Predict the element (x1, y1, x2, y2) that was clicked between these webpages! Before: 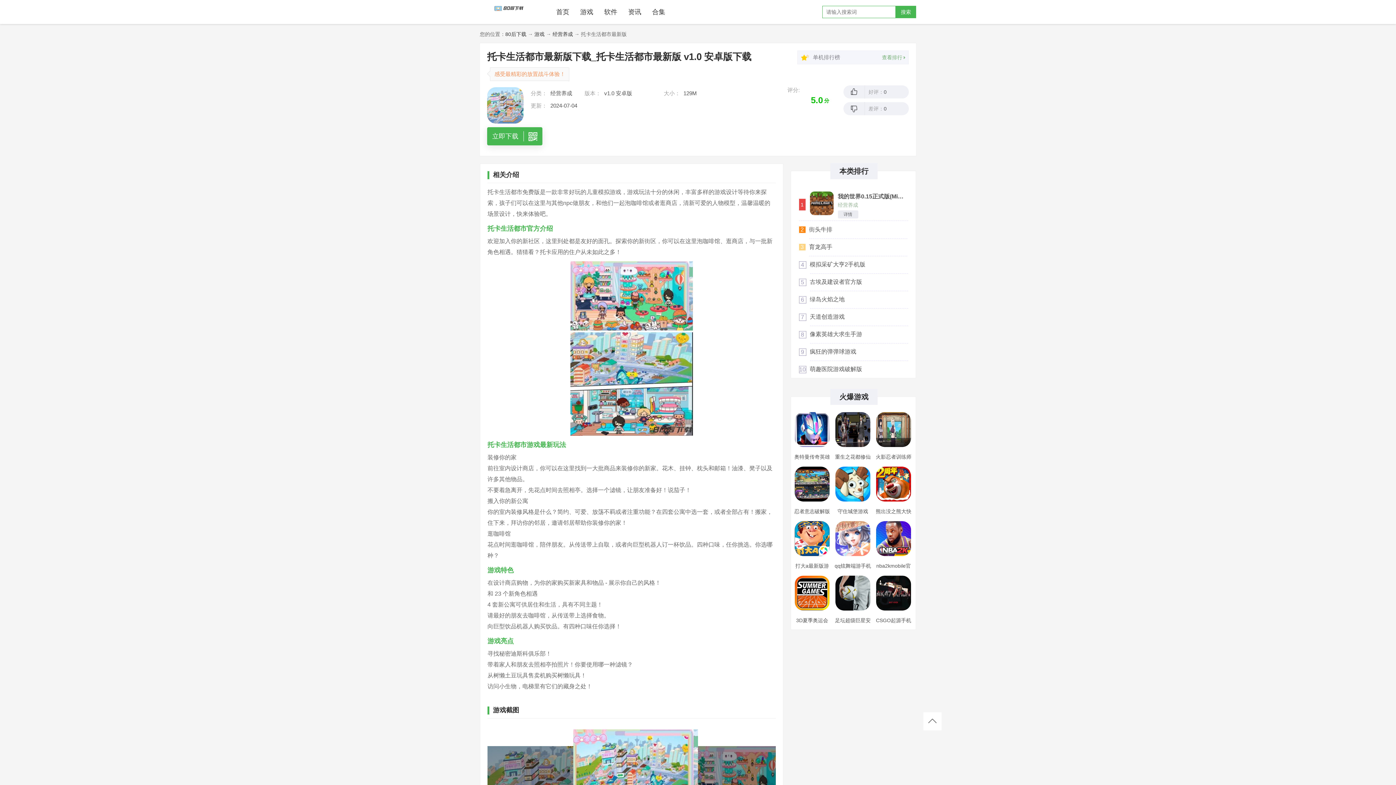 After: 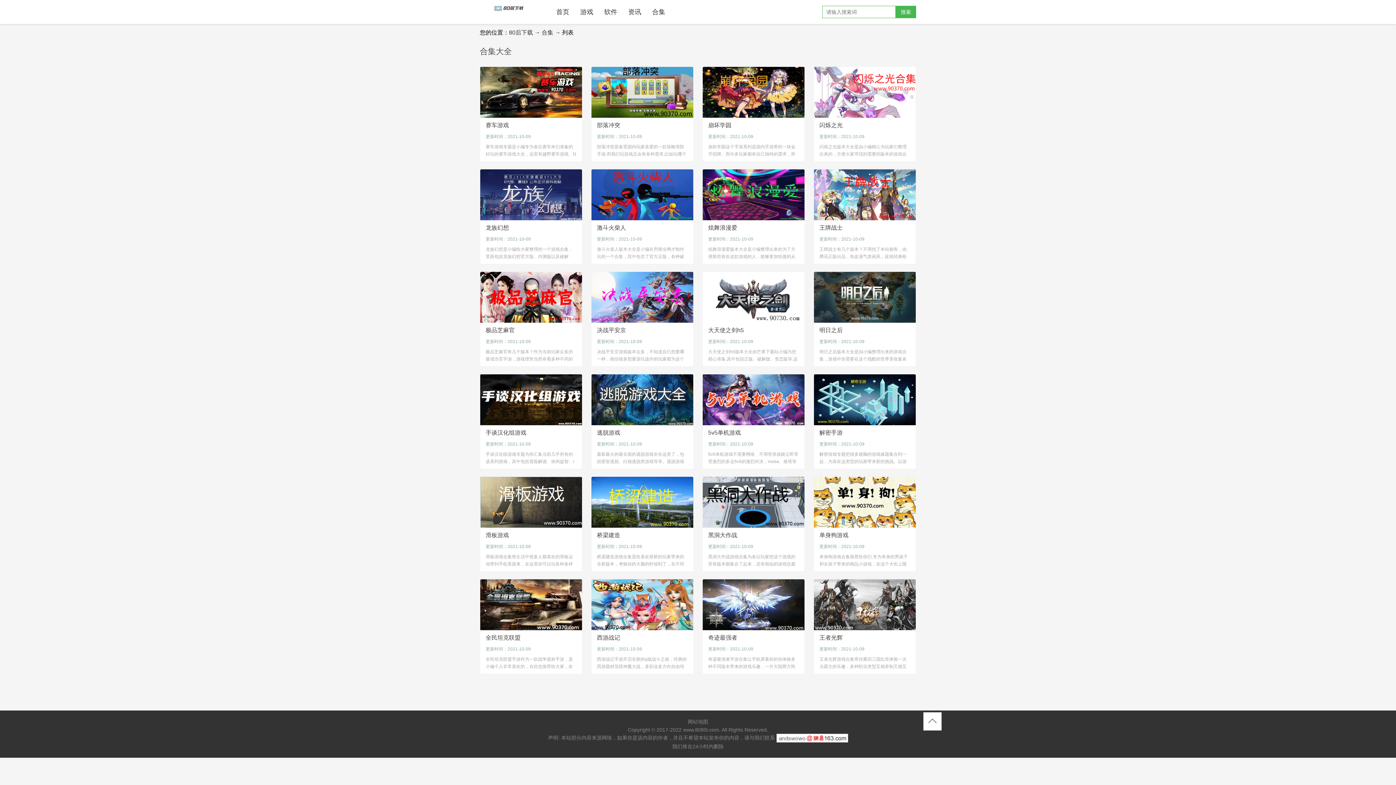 Action: label: 合集 bbox: (652, 4, 665, 19)